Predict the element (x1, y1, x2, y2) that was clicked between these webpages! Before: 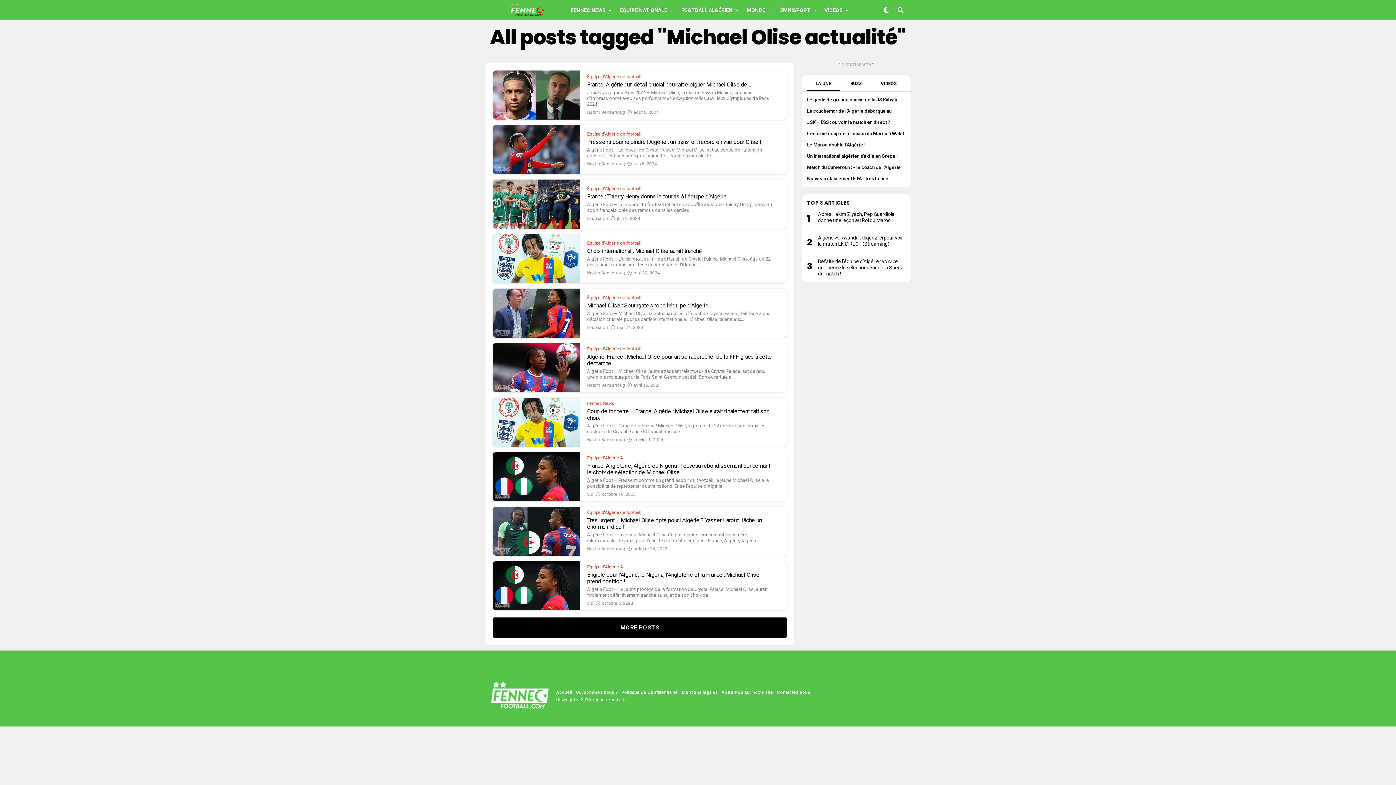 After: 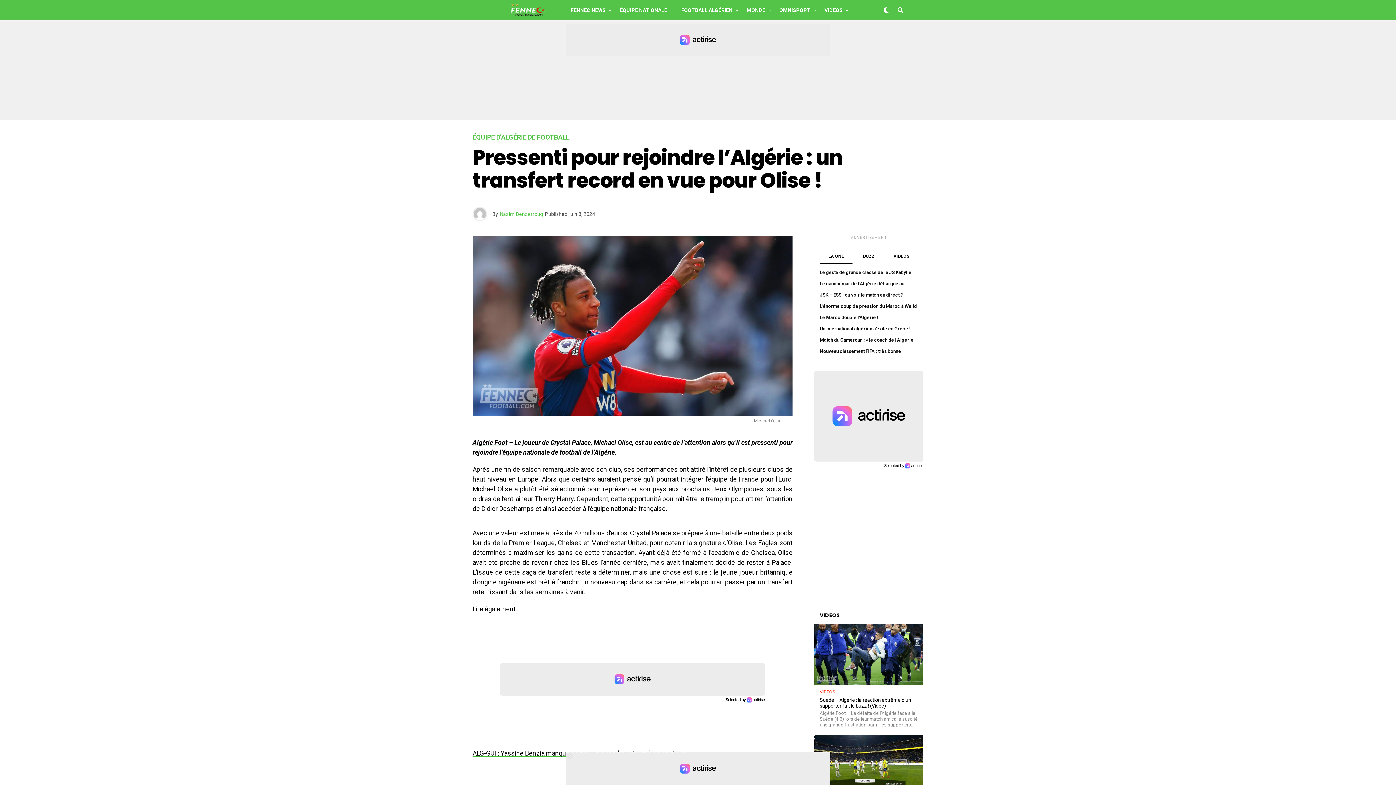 Action: label: Pressenti pour rejoindre l’Algérie : un transfert record en vue pour Olise ! bbox: (587, 138, 761, 145)